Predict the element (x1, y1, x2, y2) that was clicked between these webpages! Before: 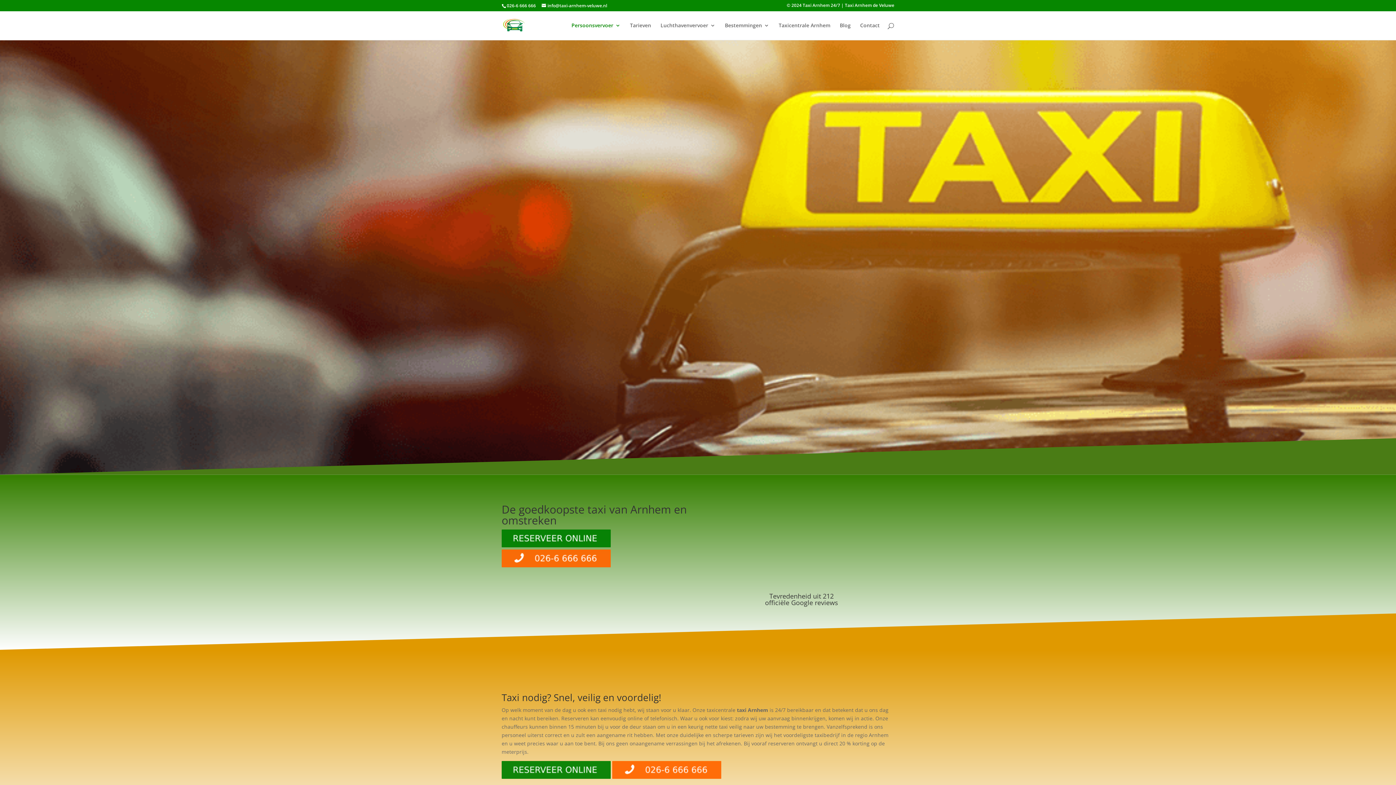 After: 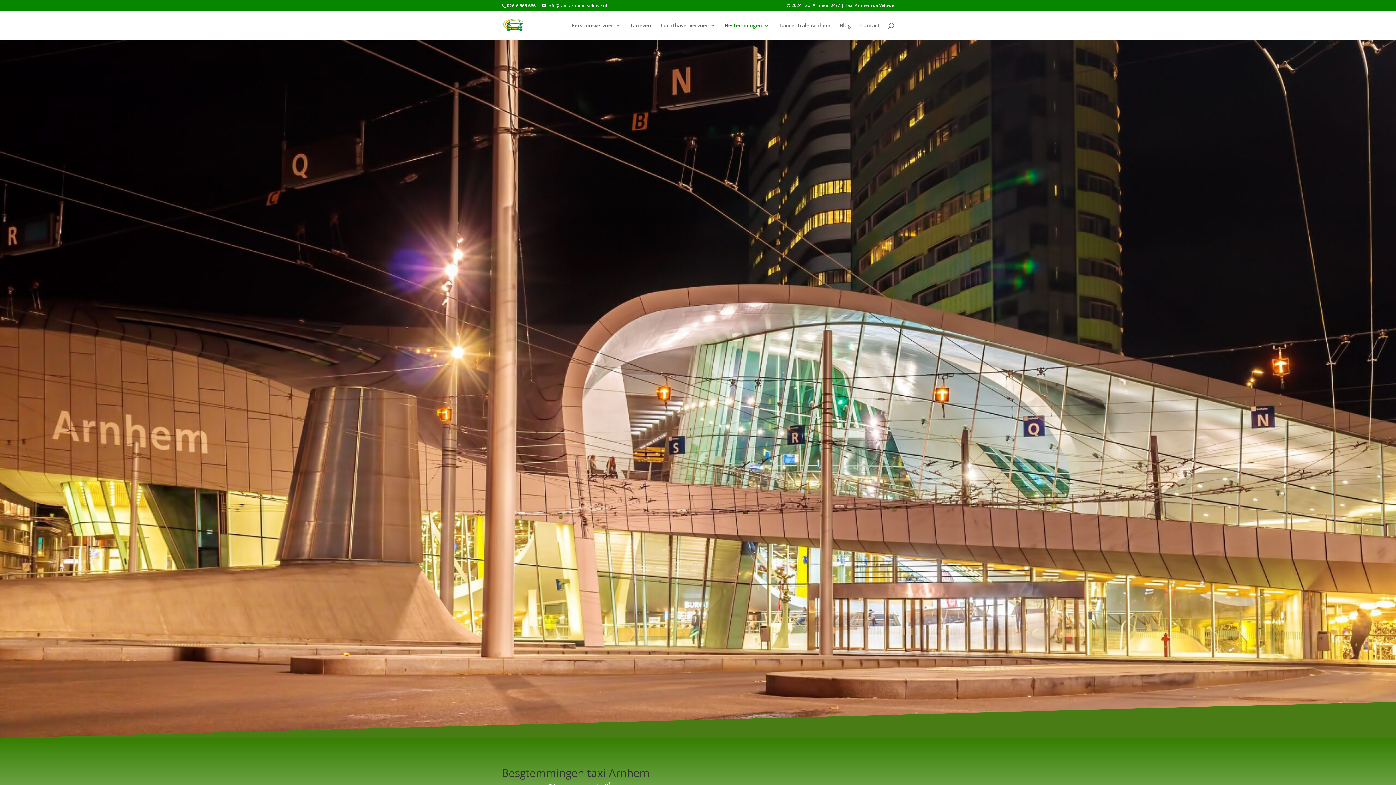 Action: label: Bestemmingen bbox: (725, 22, 769, 40)